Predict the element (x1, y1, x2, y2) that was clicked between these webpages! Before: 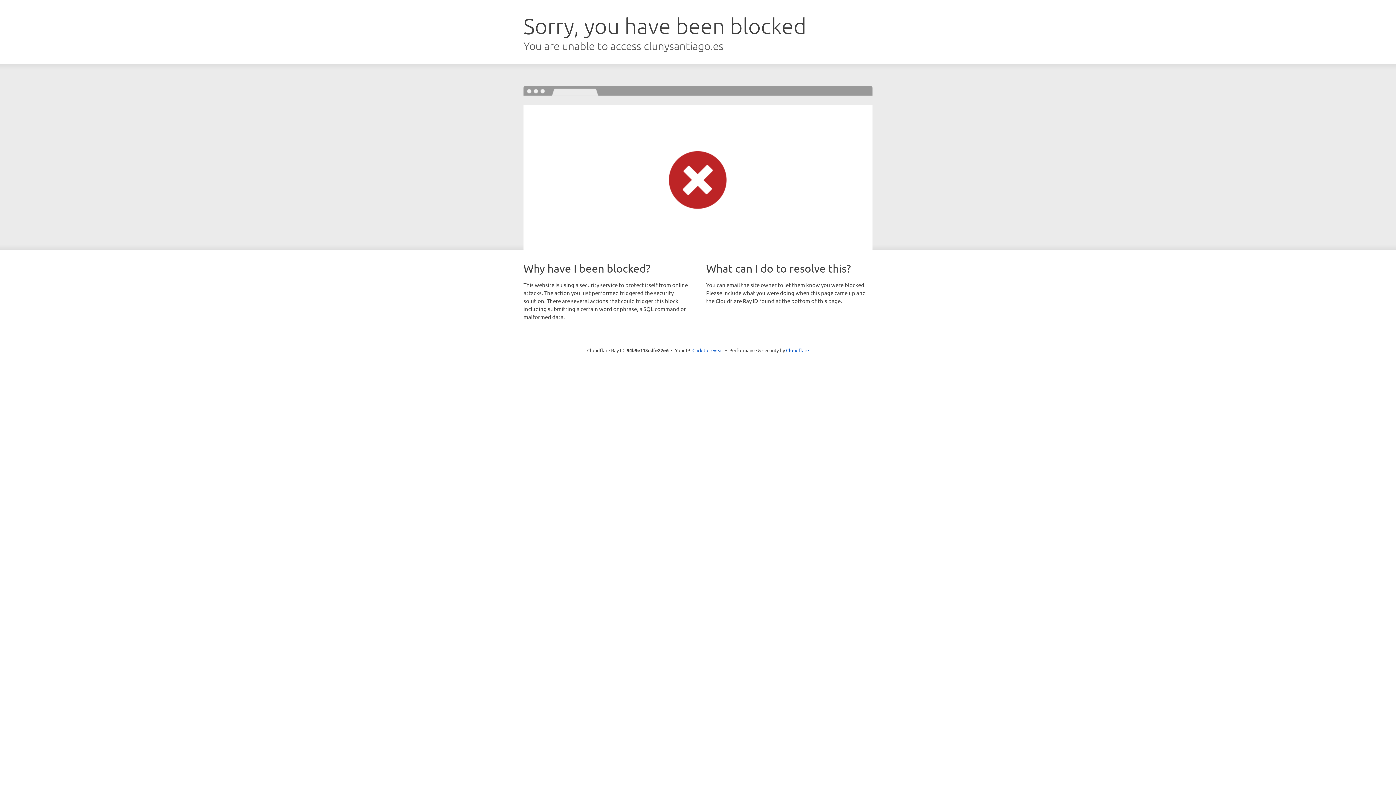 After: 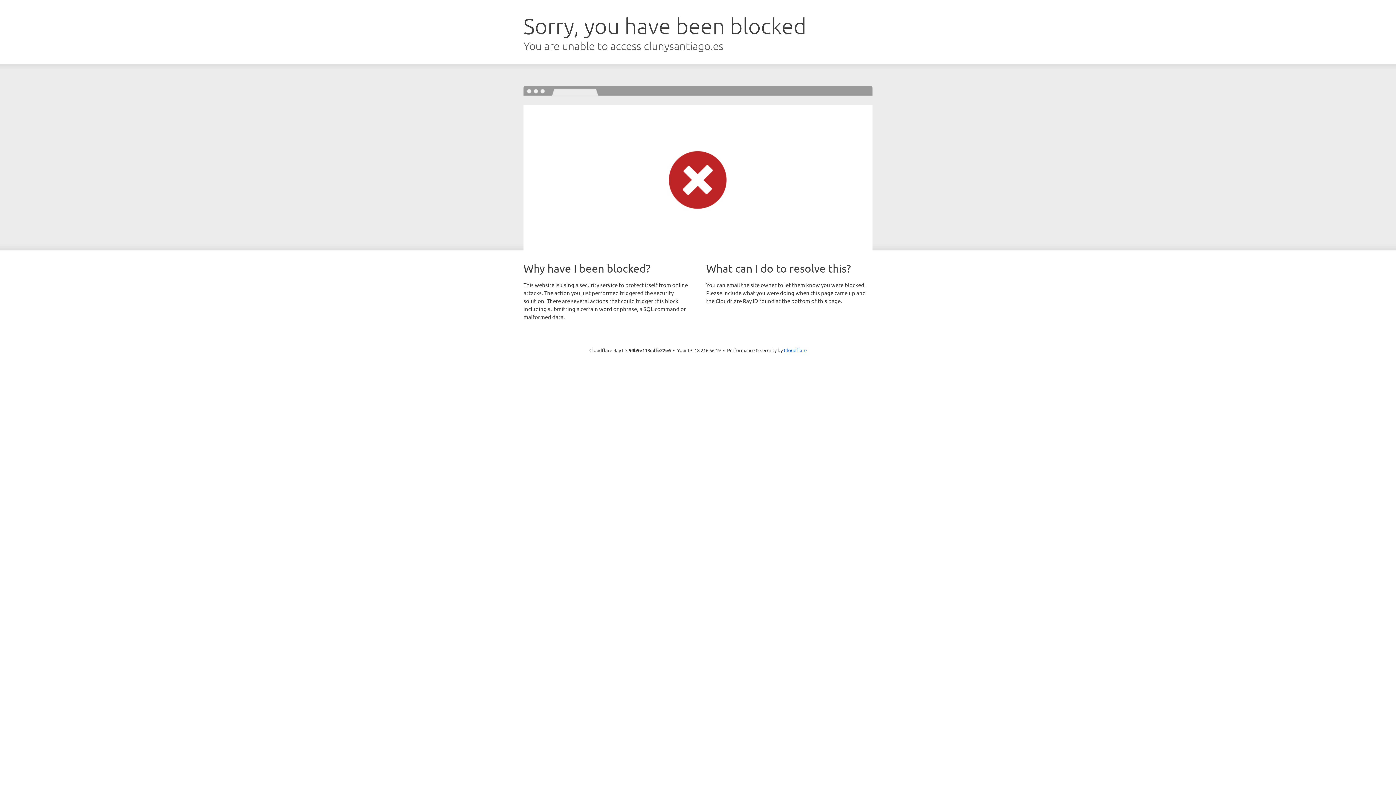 Action: bbox: (692, 346, 723, 353) label: Click to reveal